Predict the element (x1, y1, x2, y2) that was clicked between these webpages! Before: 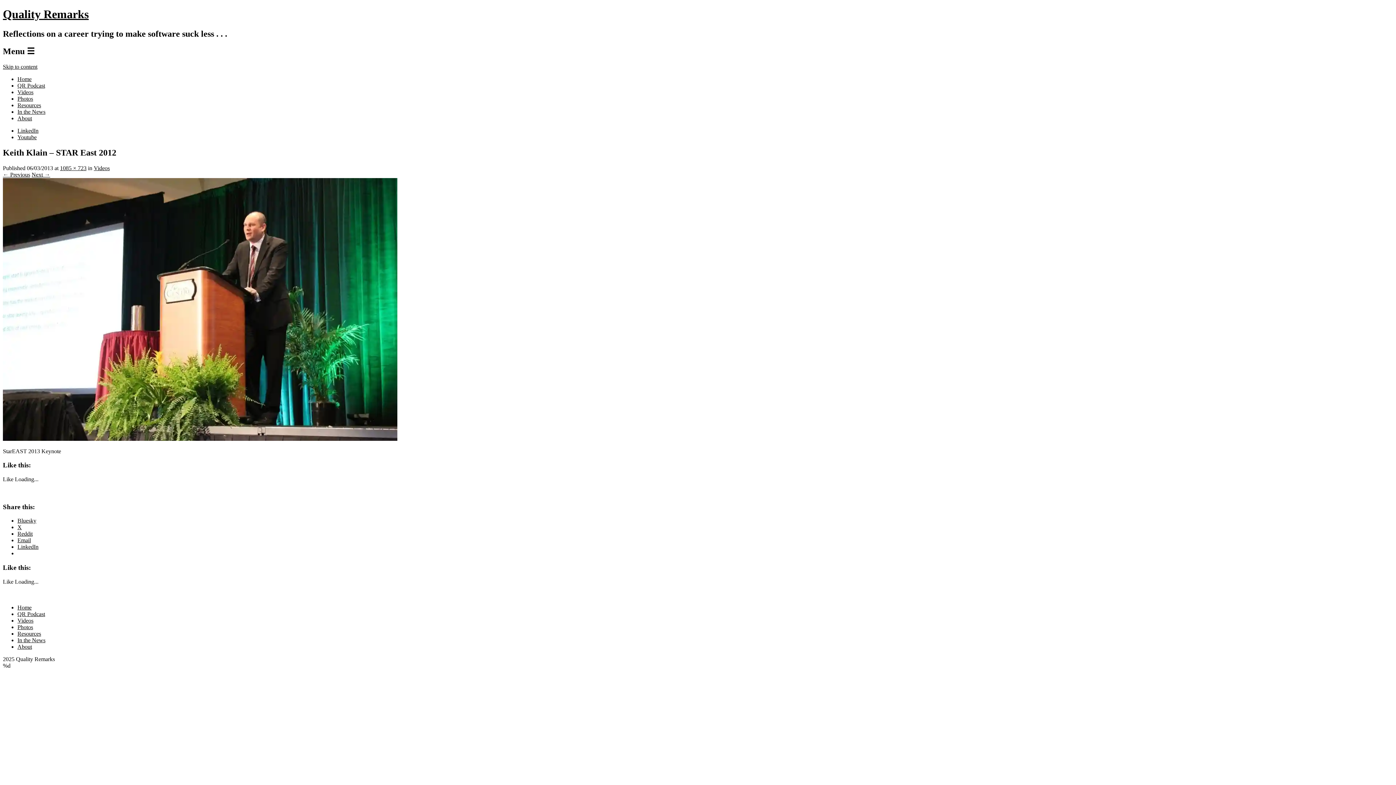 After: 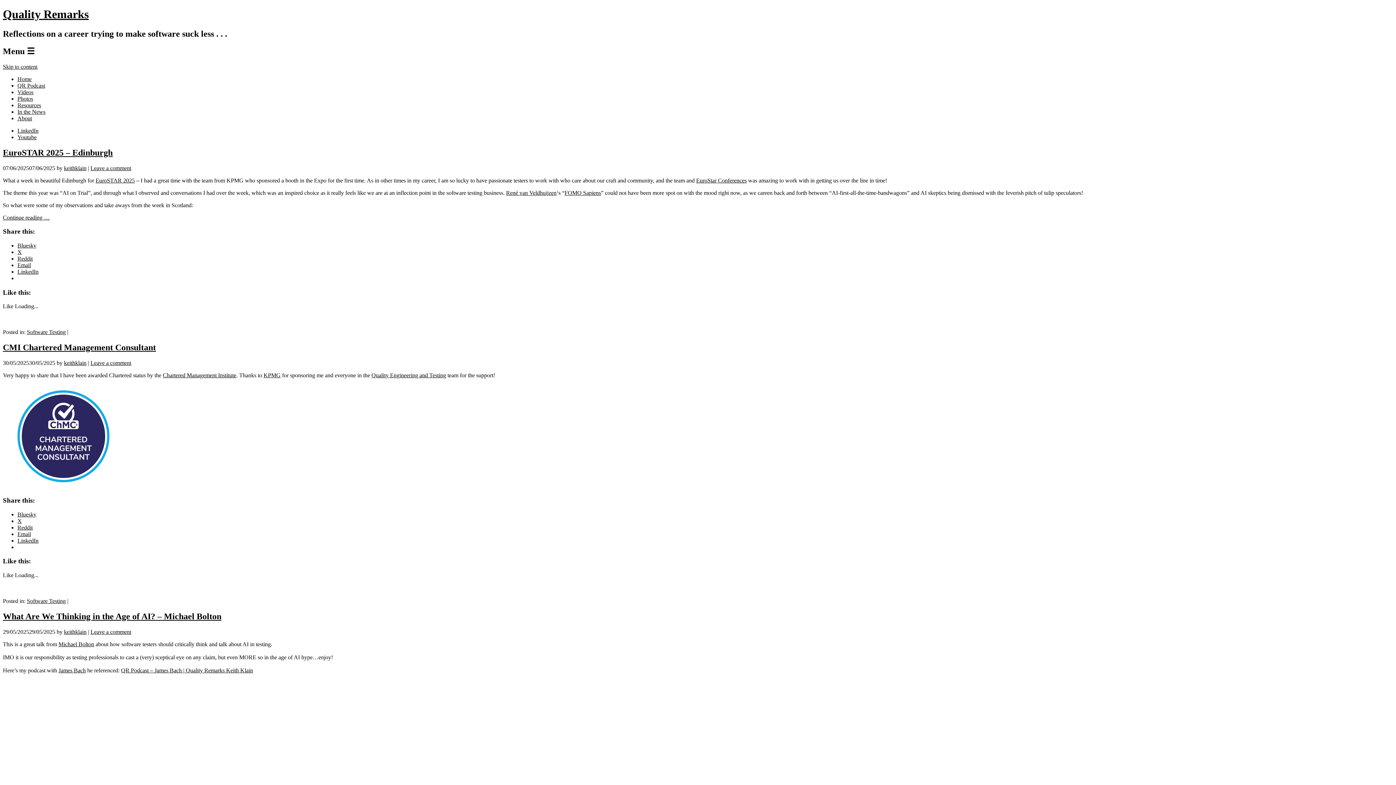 Action: bbox: (17, 604, 31, 610) label: Home